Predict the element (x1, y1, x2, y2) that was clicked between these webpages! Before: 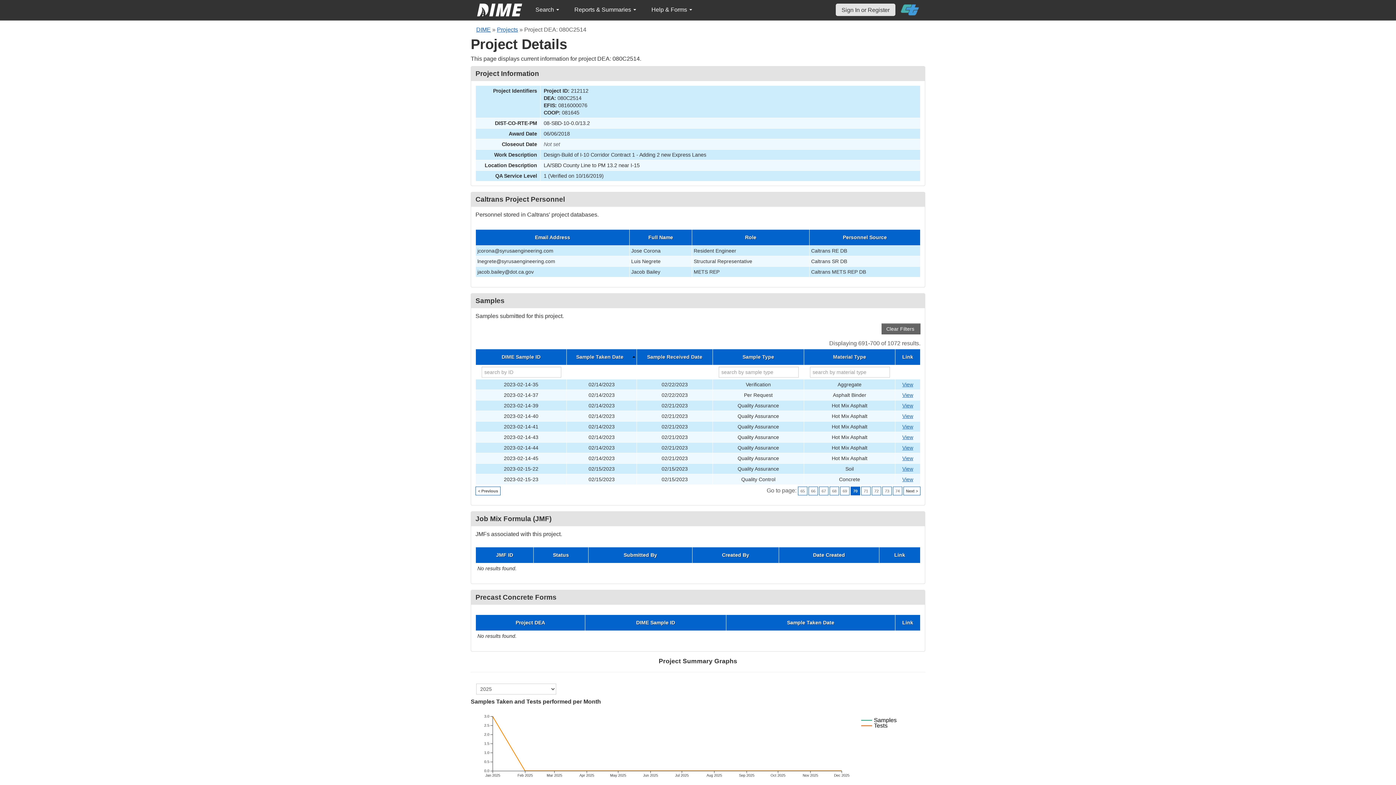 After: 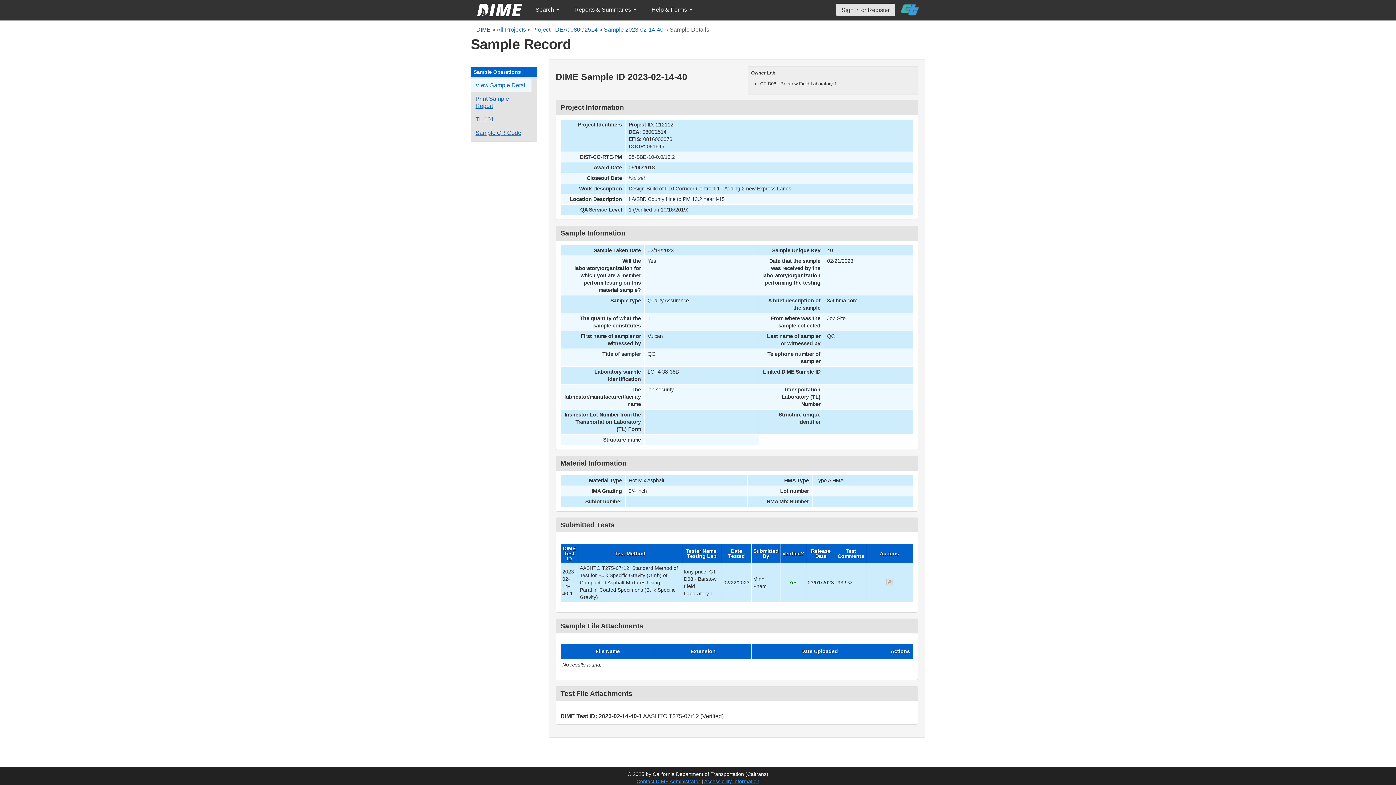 Action: label: Go to DIME sample 61897 bbox: (902, 413, 913, 419)